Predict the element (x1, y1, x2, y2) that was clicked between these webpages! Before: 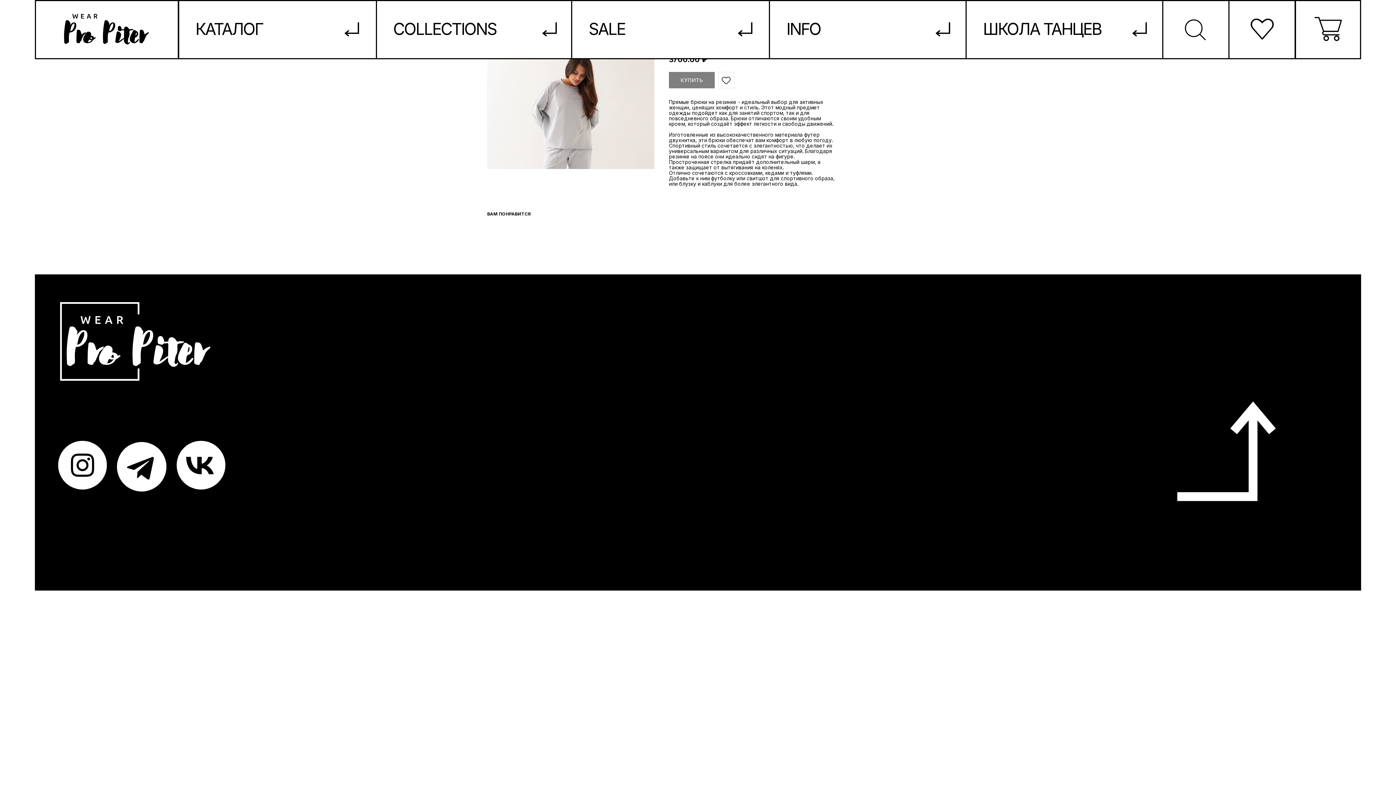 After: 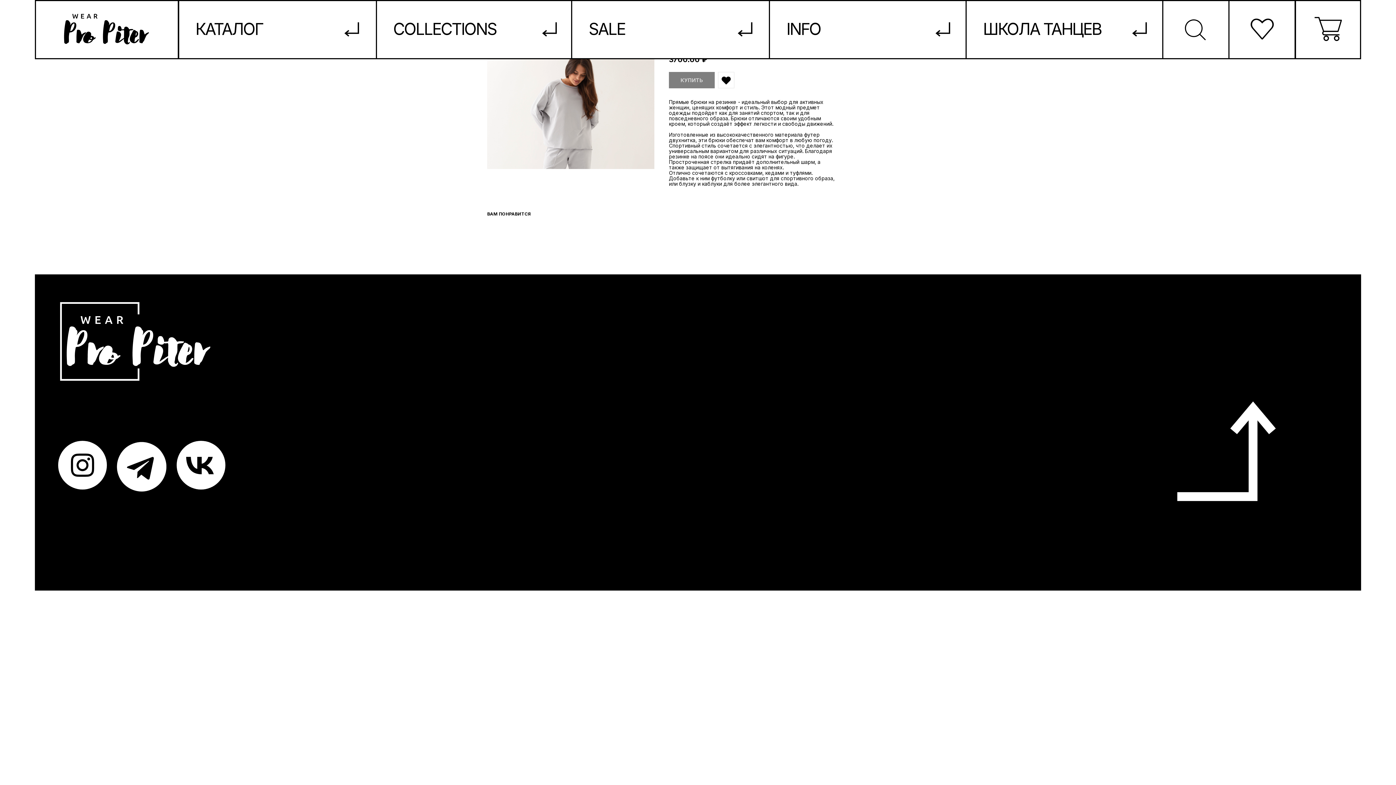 Action: bbox: (718, 72, 734, 88)